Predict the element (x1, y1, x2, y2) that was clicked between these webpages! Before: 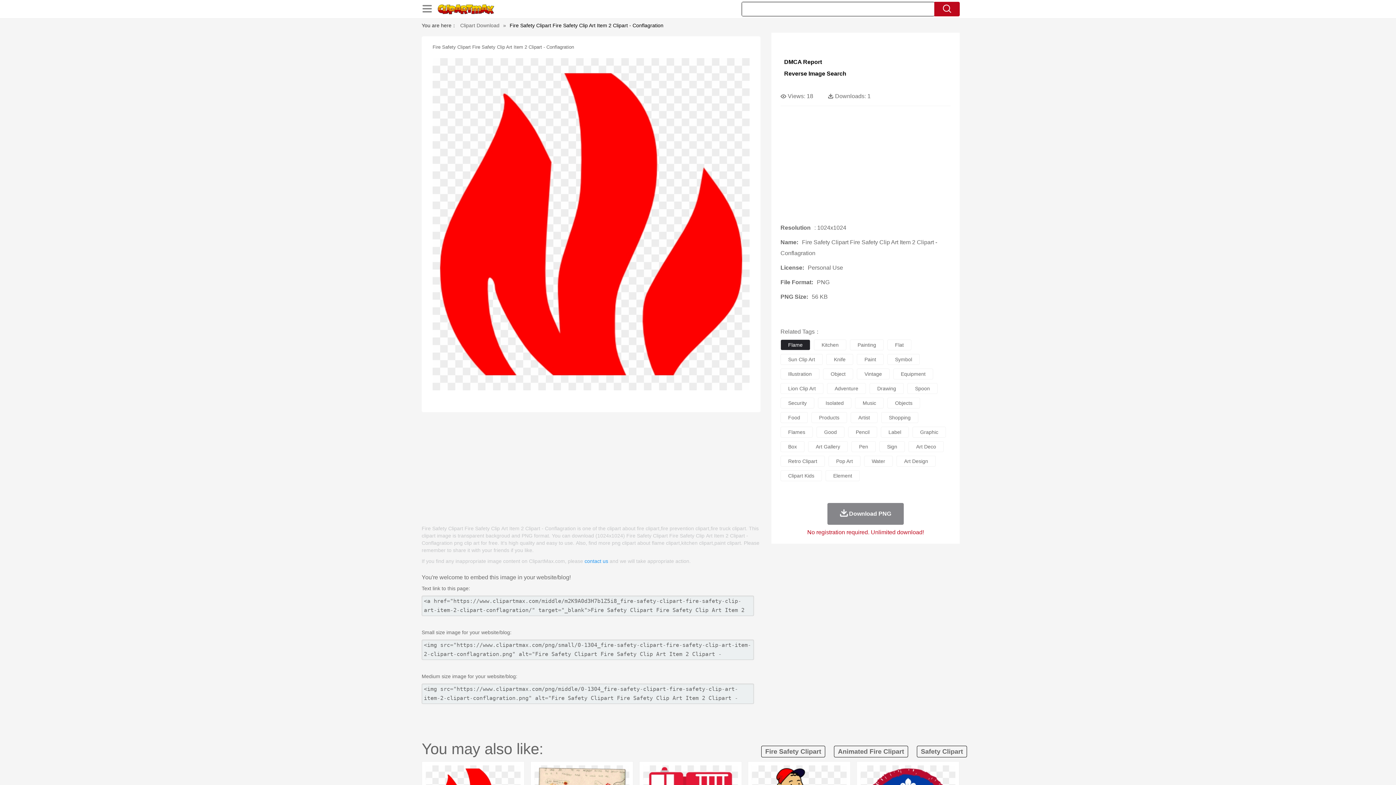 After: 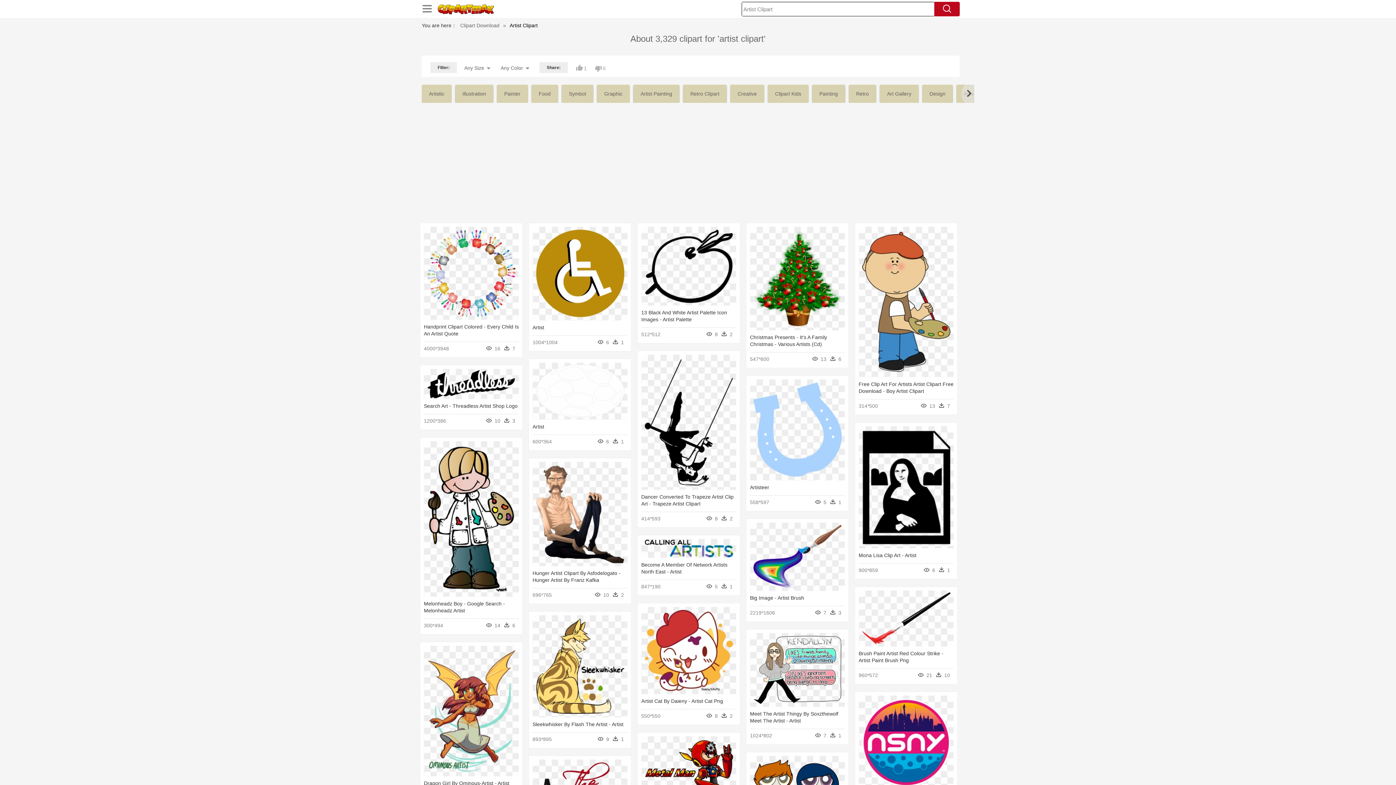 Action: label: Artist bbox: (850, 412, 877, 423)